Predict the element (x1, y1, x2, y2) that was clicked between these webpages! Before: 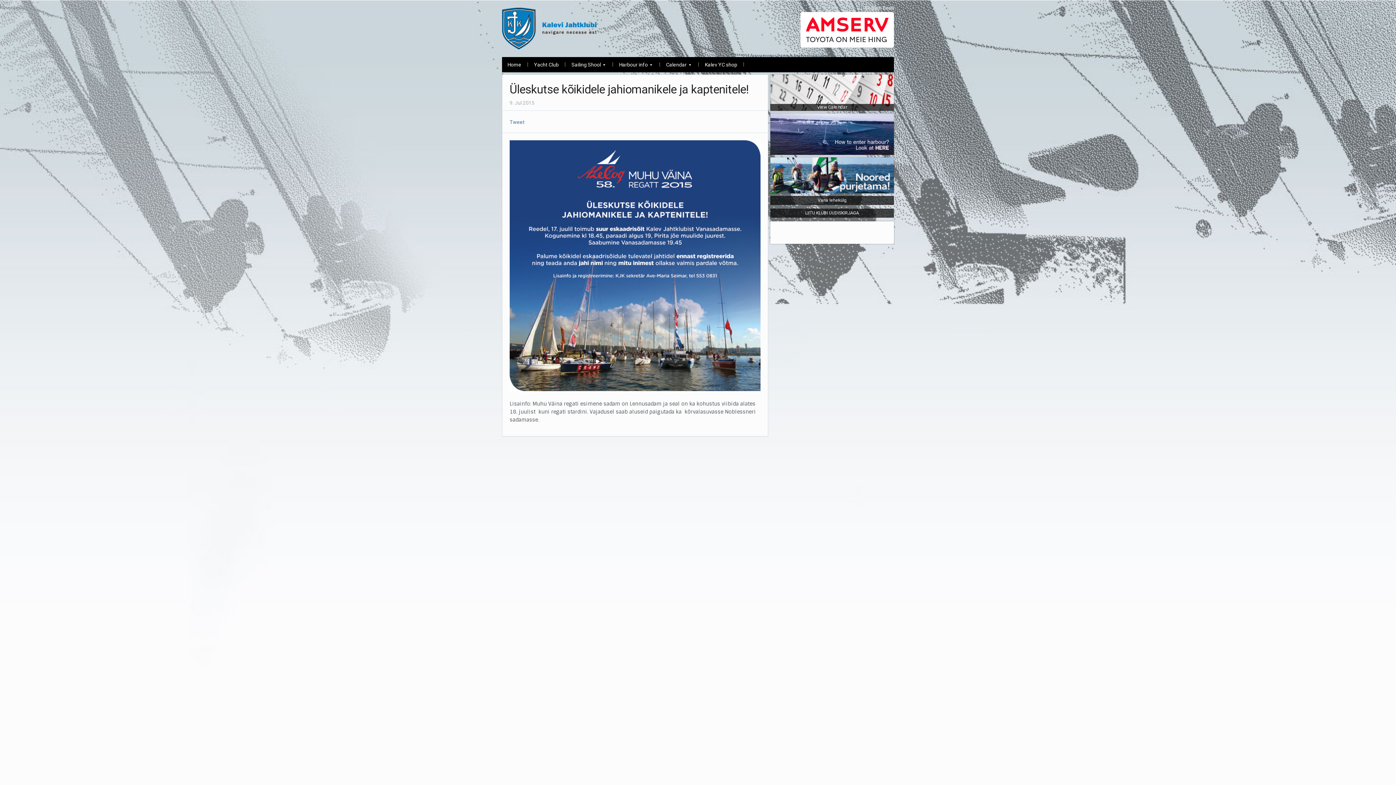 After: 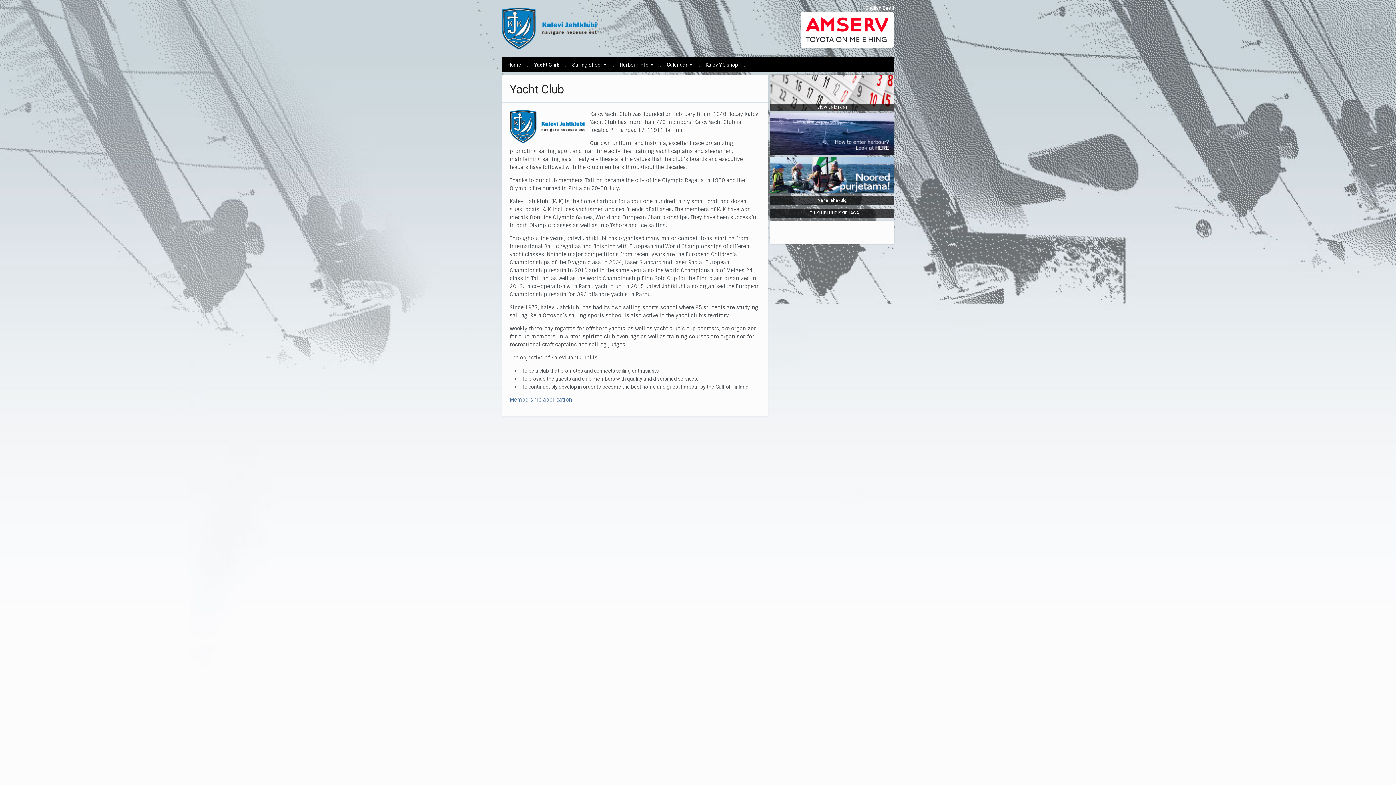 Action: label: Yacht Club bbox: (528, 57, 564, 72)